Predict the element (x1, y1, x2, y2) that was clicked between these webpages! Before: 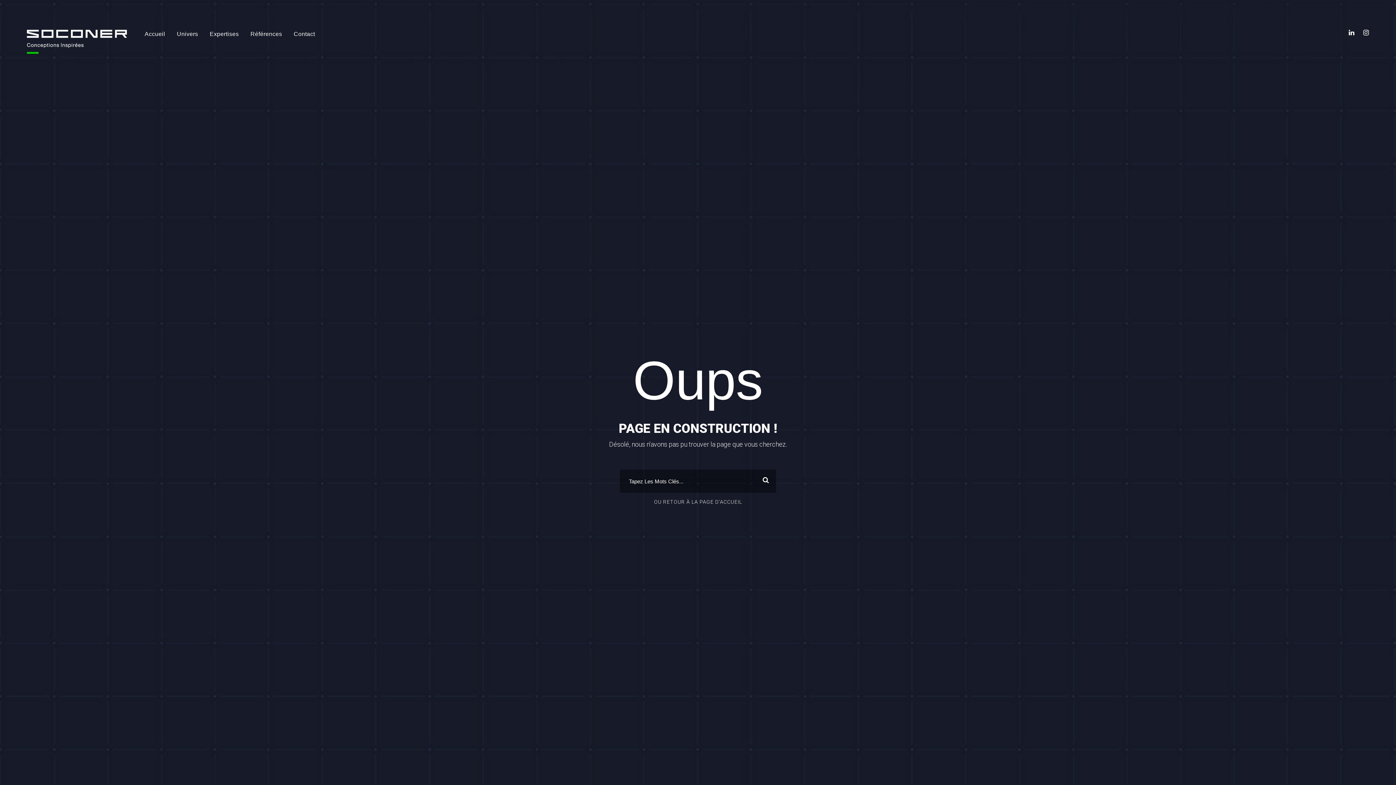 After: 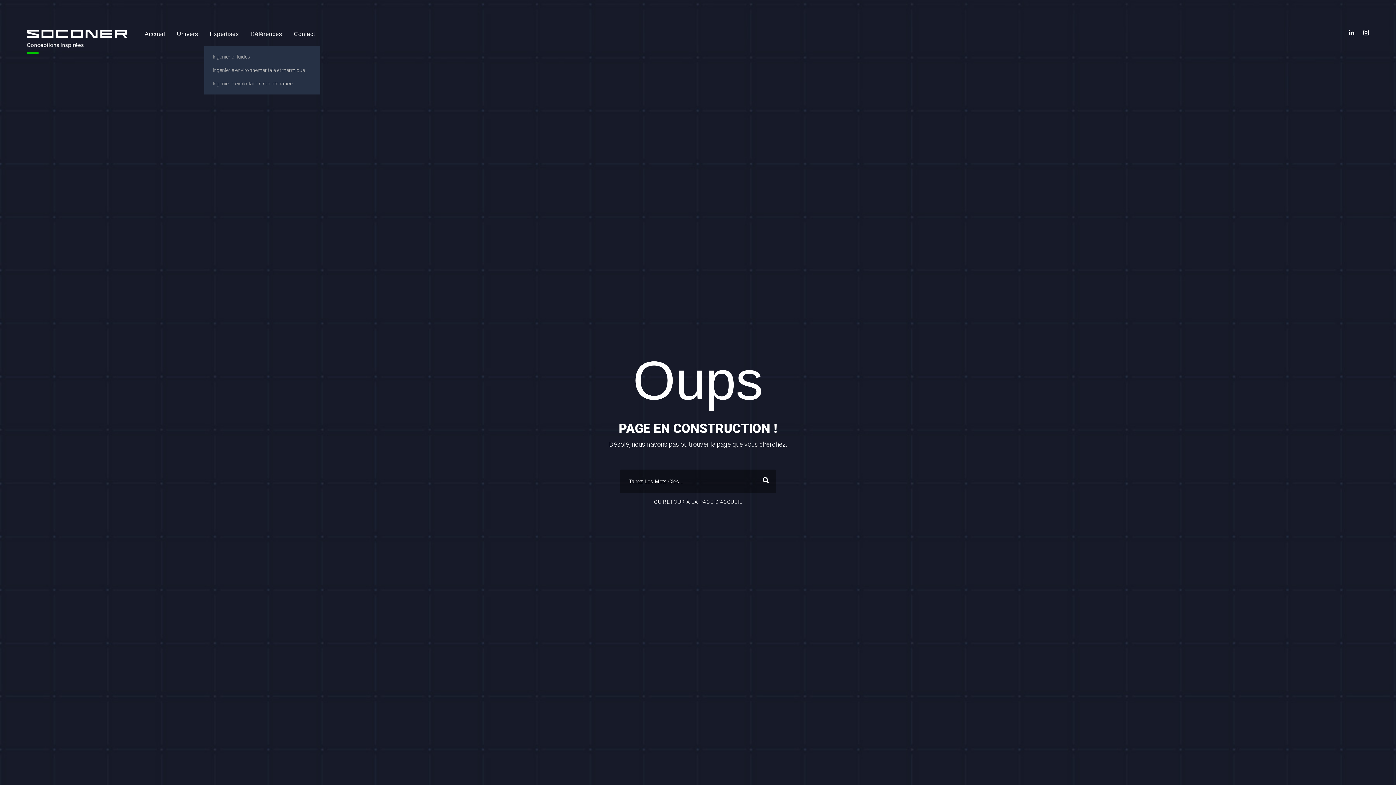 Action: bbox: (209, 29, 238, 46) label: Expertises